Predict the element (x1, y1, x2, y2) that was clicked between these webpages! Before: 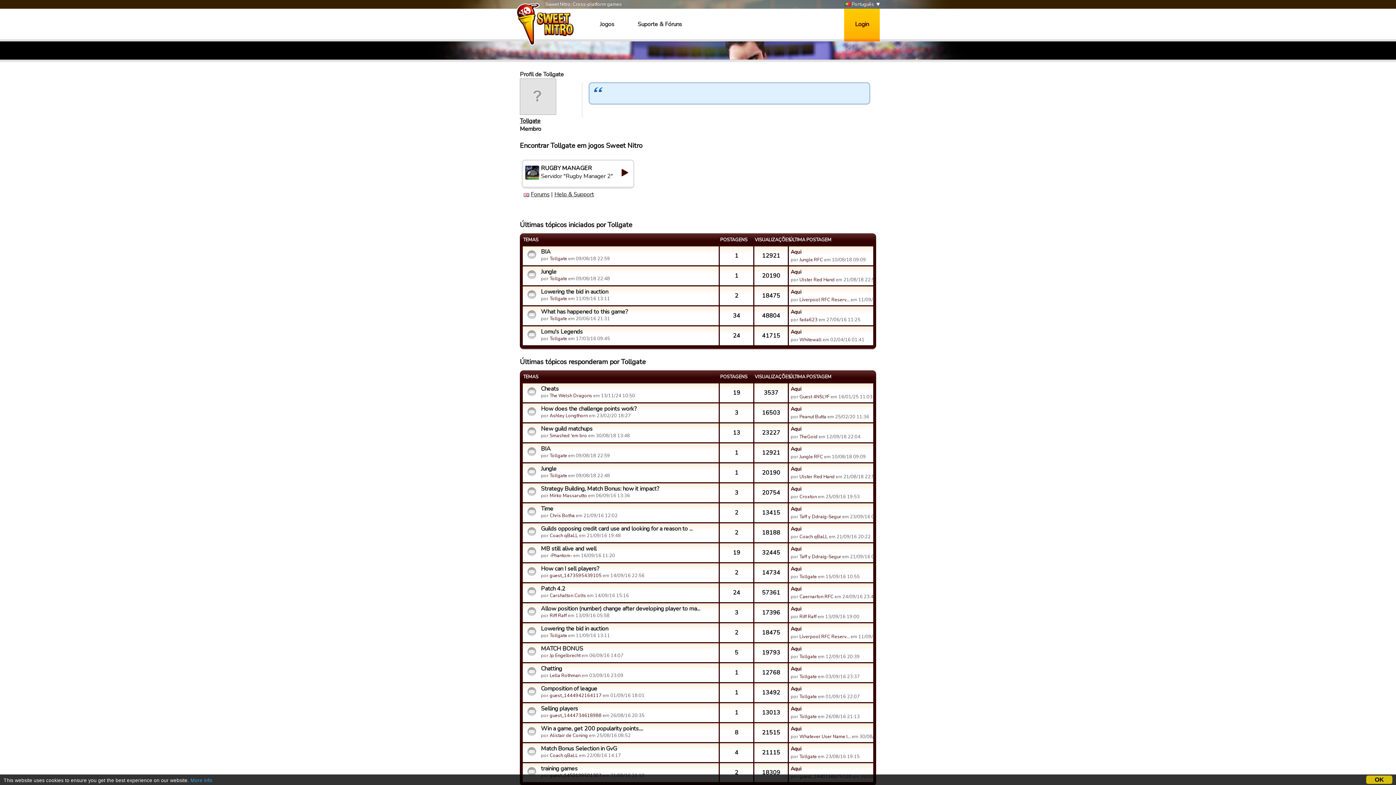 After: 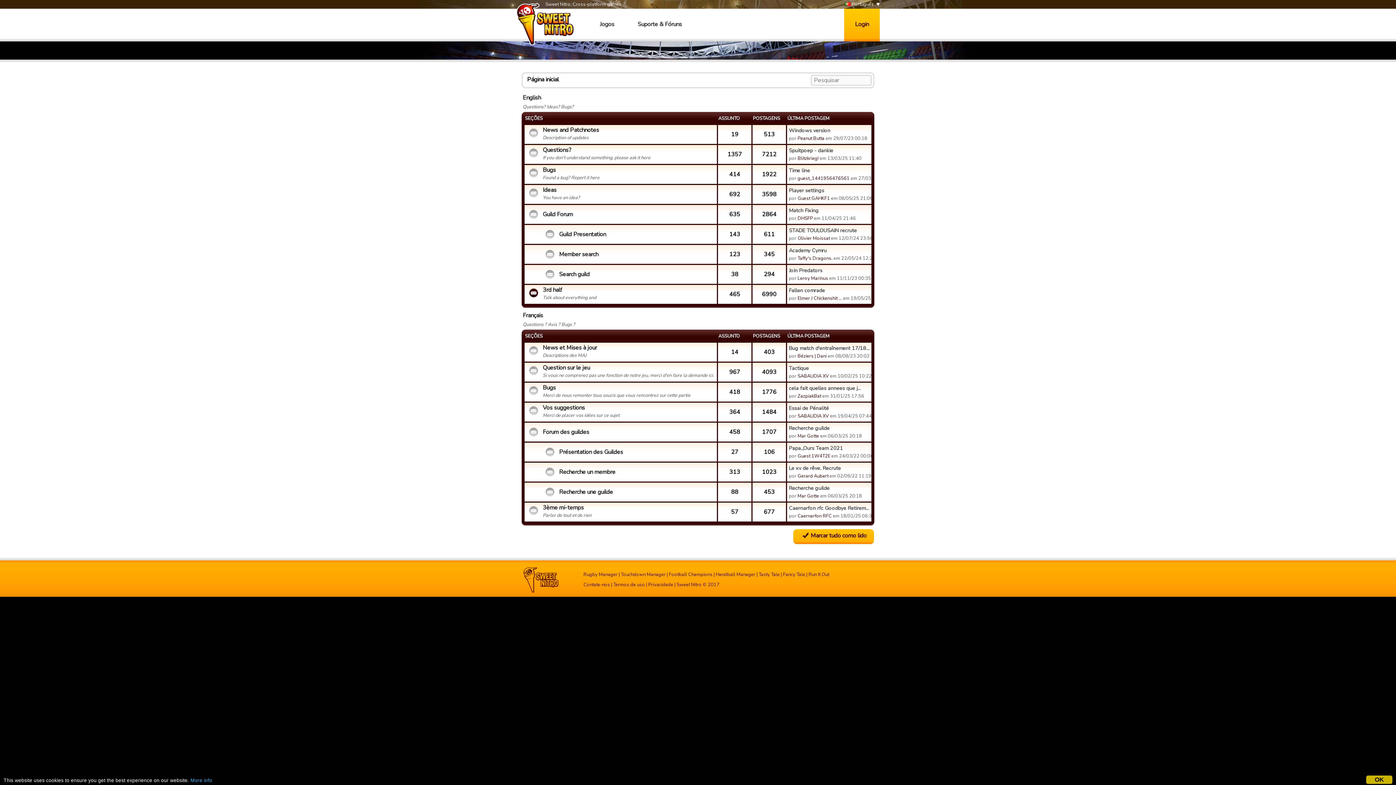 Action: label: Forums bbox: (530, 190, 549, 198)